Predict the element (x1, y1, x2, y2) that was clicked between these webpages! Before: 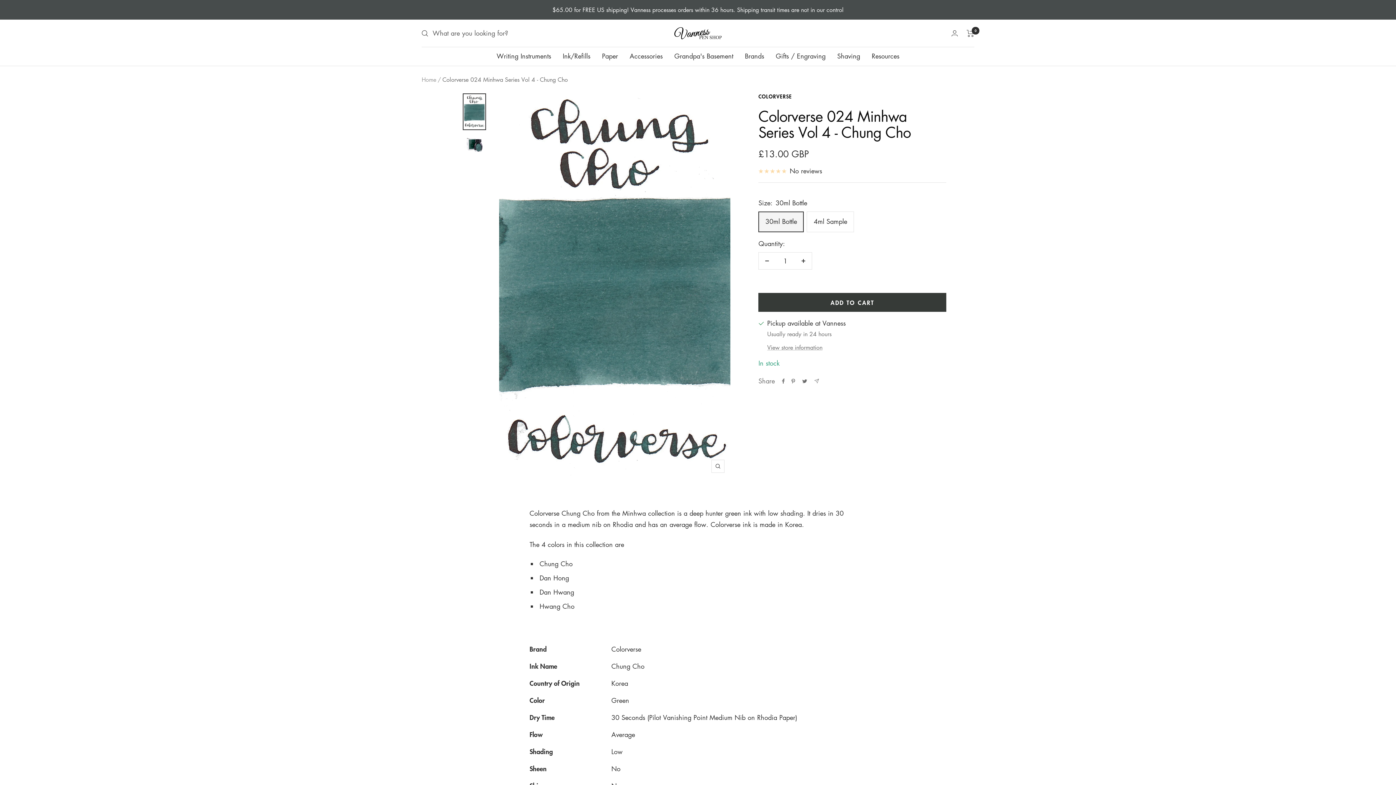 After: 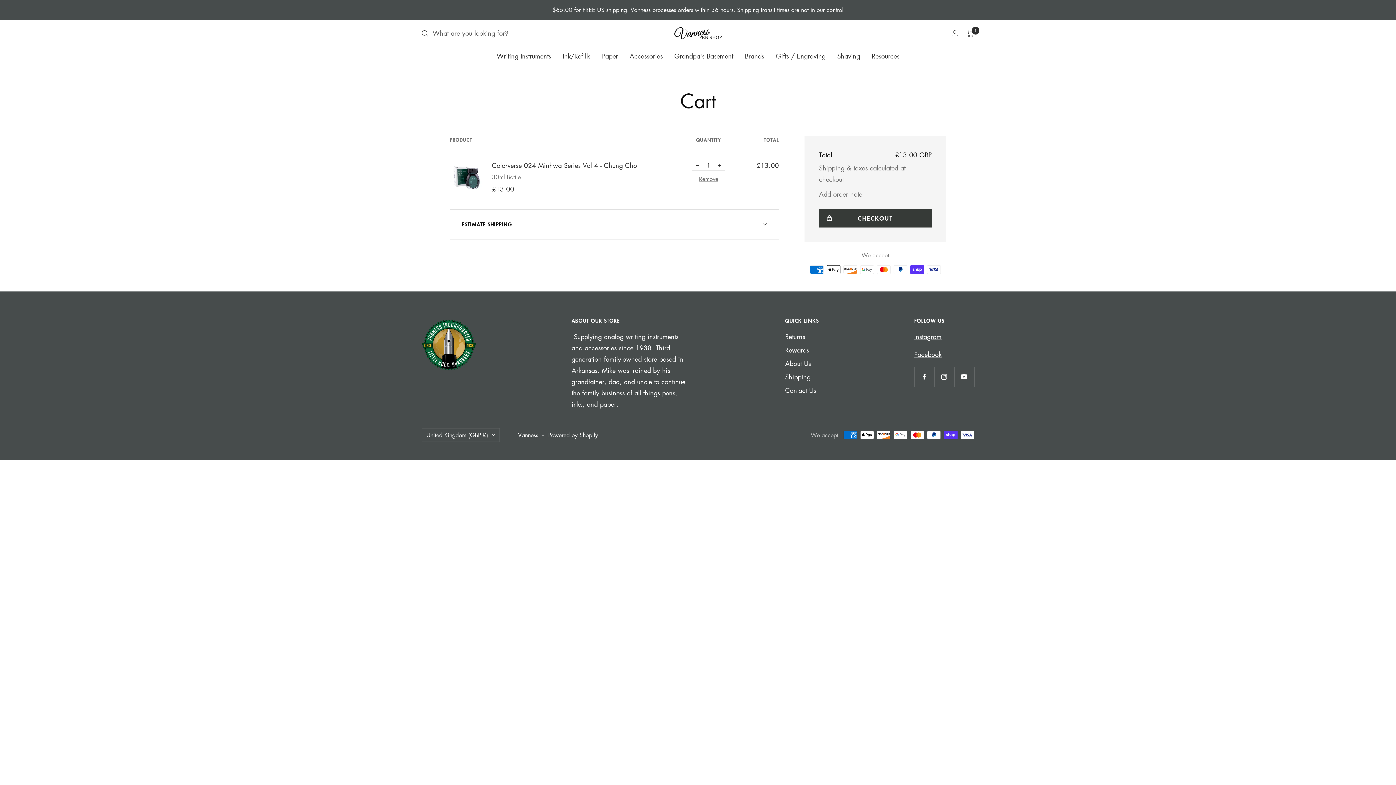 Action: bbox: (758, 293, 946, 312) label: ADD TO CART